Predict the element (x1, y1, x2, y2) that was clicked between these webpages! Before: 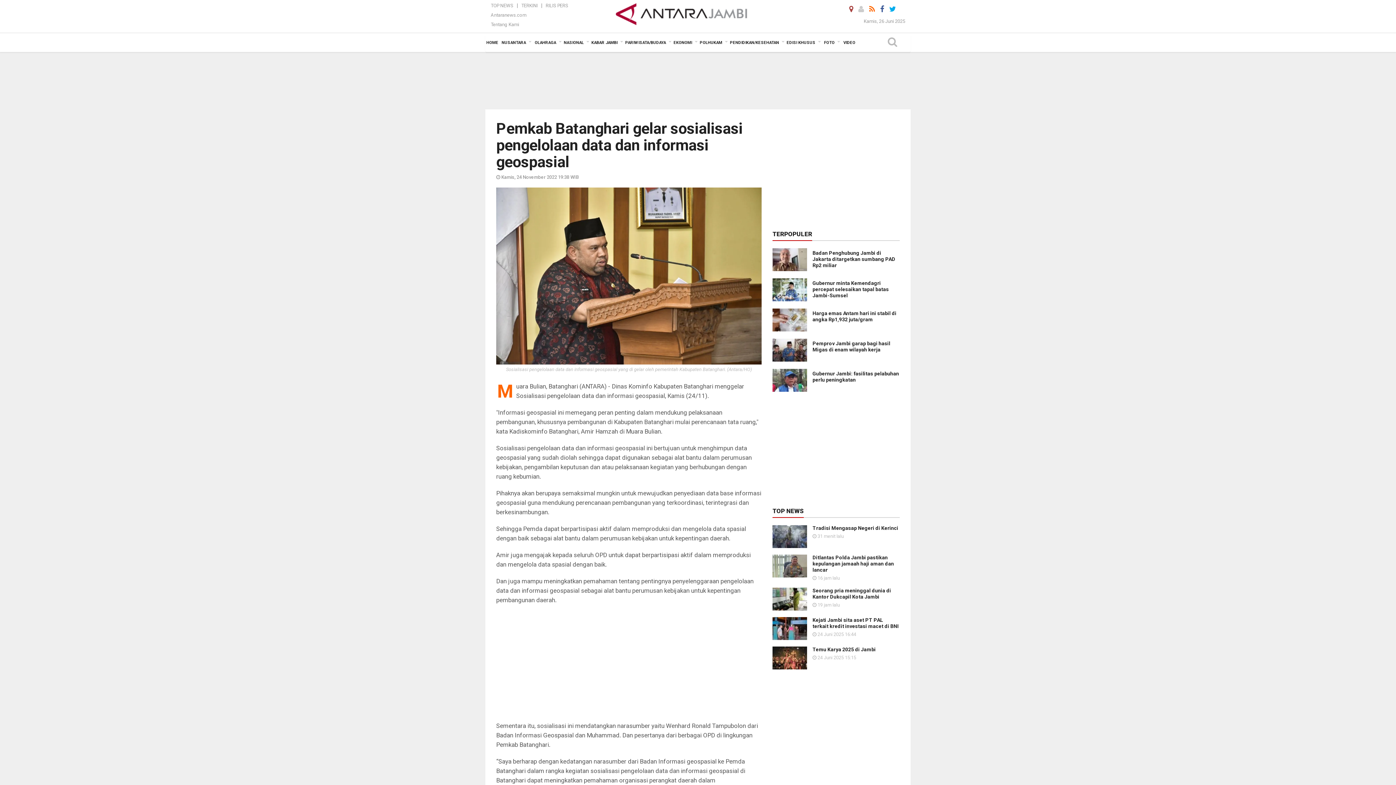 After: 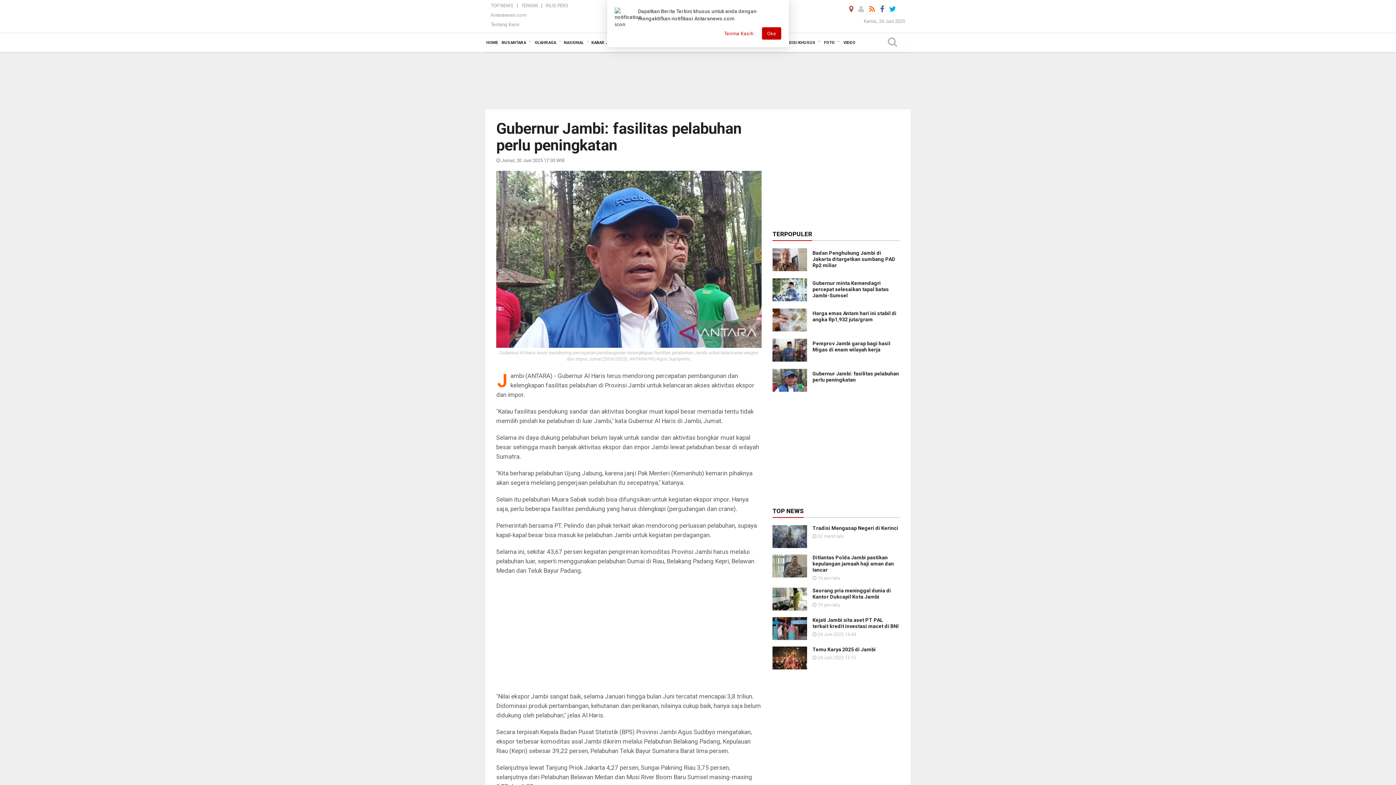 Action: bbox: (772, 376, 807, 383)